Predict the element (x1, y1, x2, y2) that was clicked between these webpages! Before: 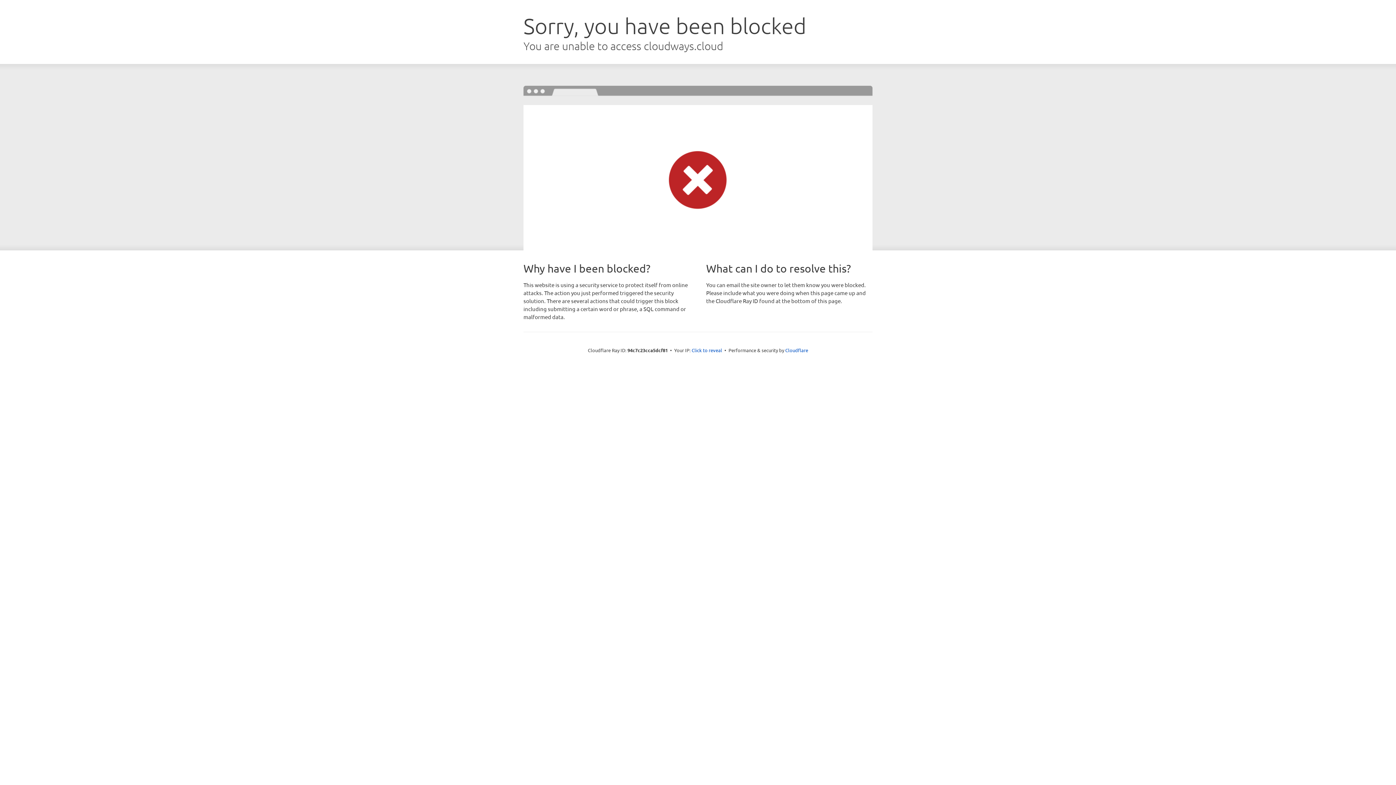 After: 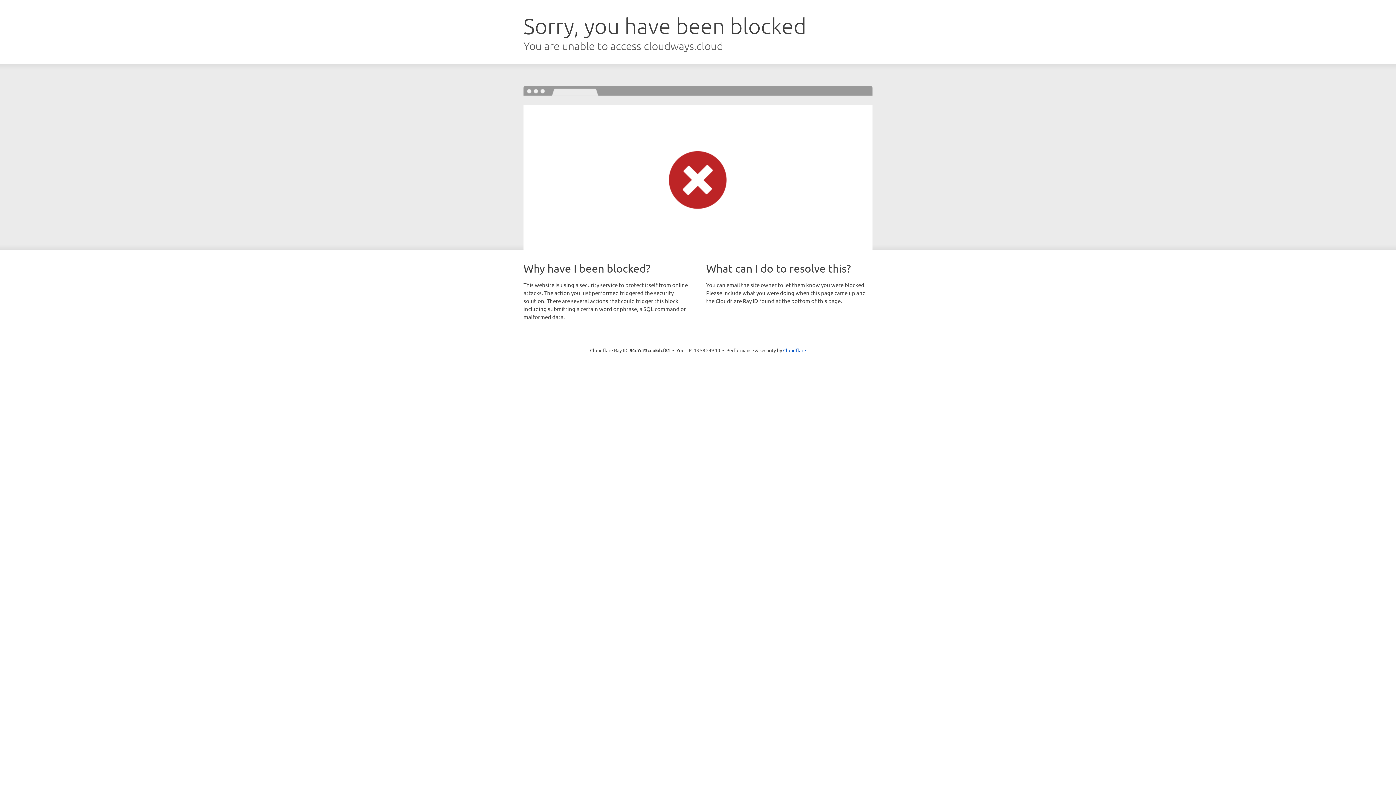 Action: bbox: (691, 346, 722, 353) label: Click to reveal